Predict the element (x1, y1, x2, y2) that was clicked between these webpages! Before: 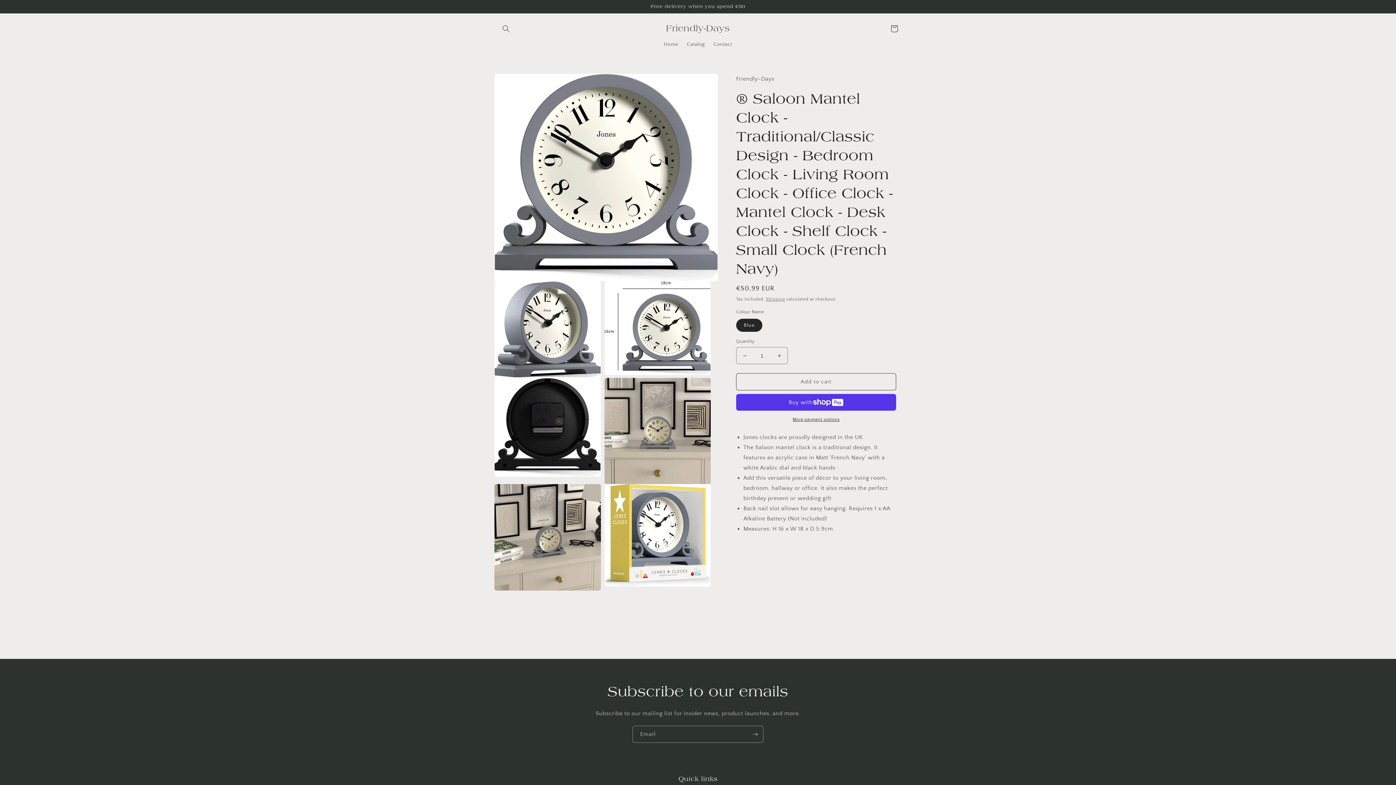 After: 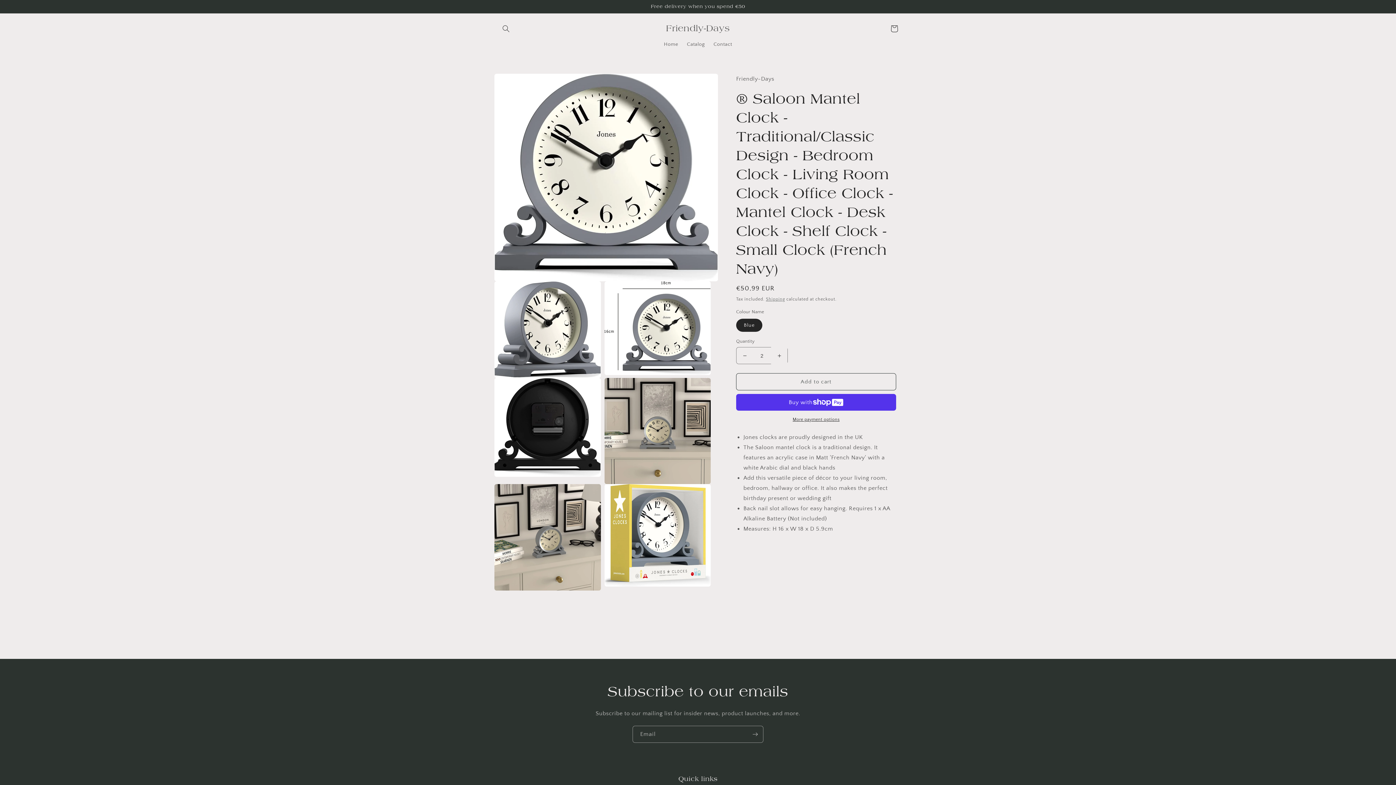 Action: bbox: (771, 347, 787, 364) label: Increase quantity for ® Saloon Mantel Clock - Traditional/Classic Design - Bedroom Clock - Living Room Clock - Office Clock - Mantel Clock - Desk Clock - Shelf Clock - Small Clock (French Navy)